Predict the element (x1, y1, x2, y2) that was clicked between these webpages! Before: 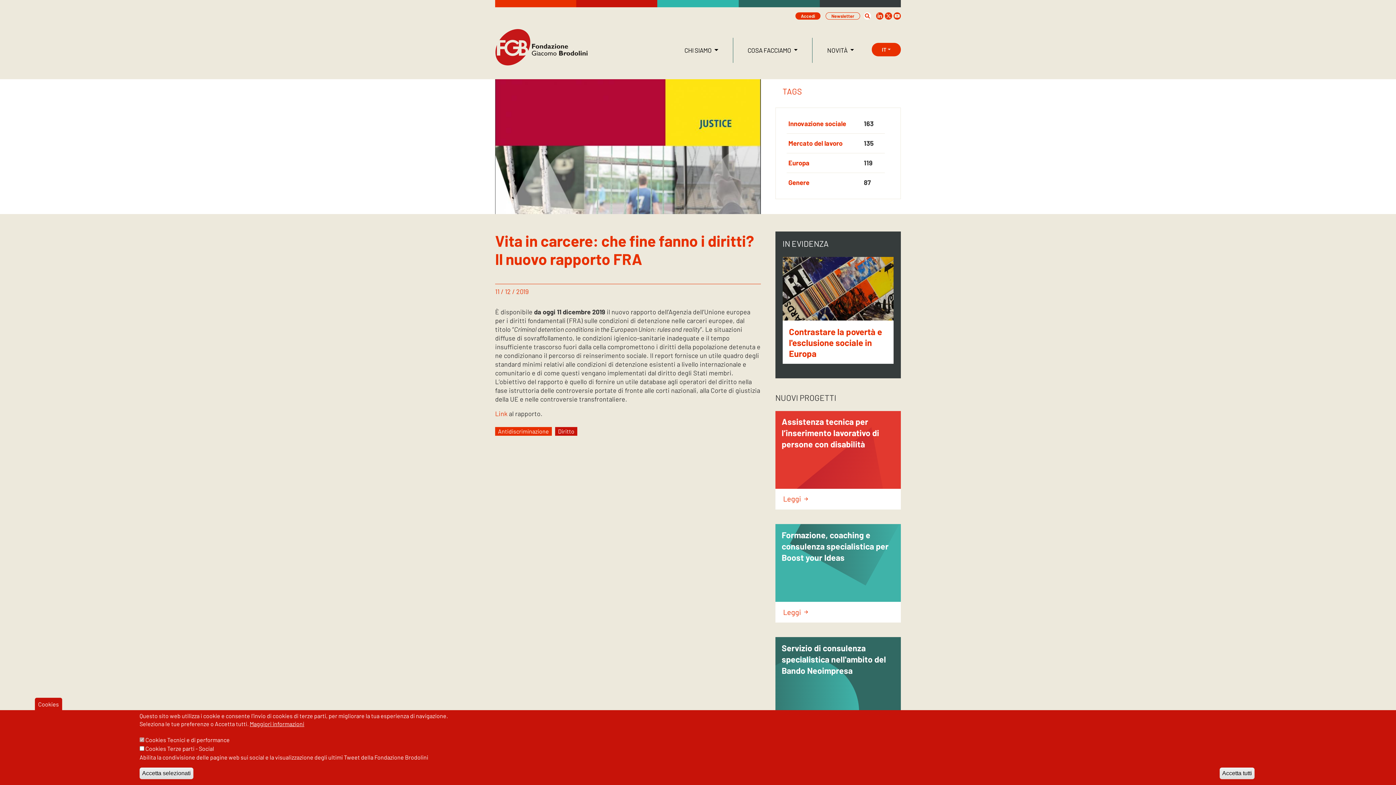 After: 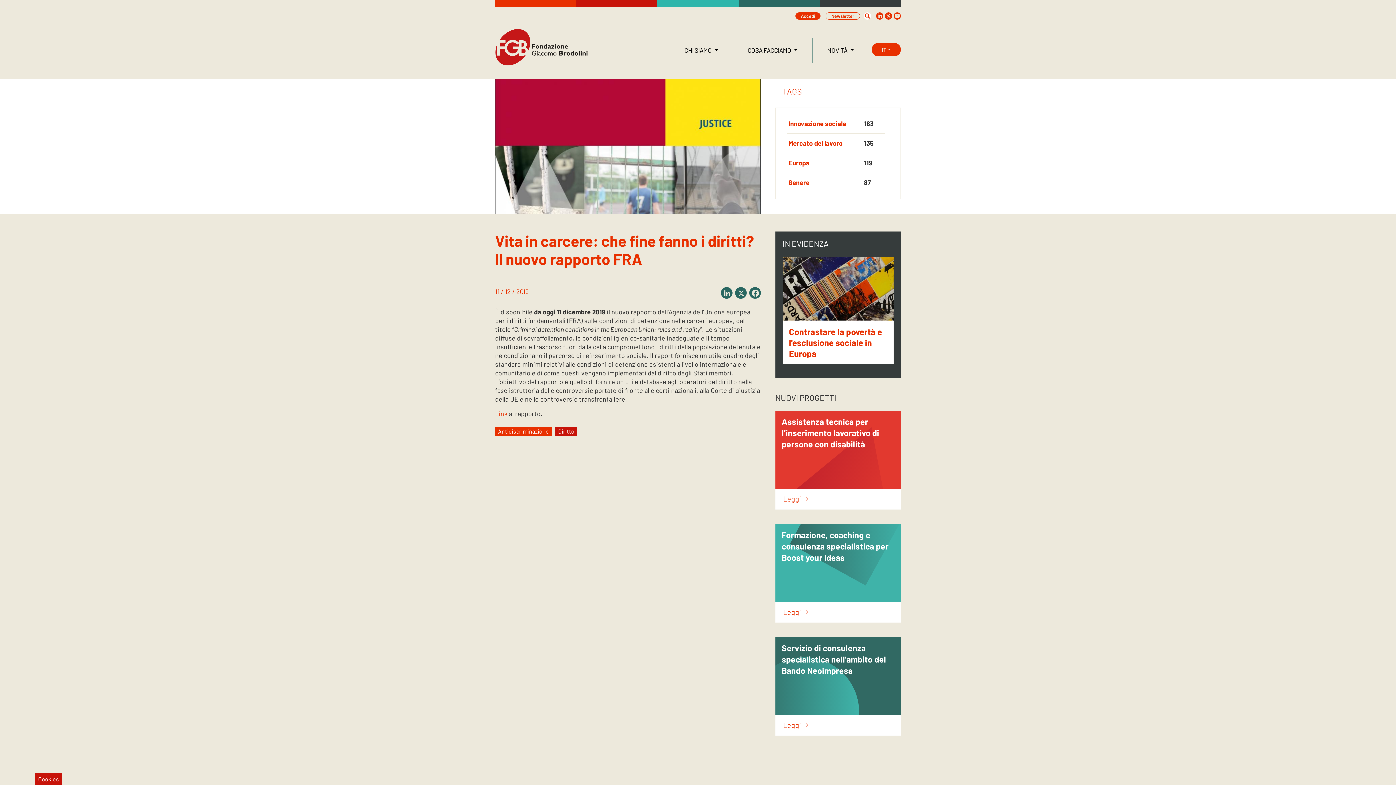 Action: bbox: (1220, 768, 1254, 779) label: Accetta tutti